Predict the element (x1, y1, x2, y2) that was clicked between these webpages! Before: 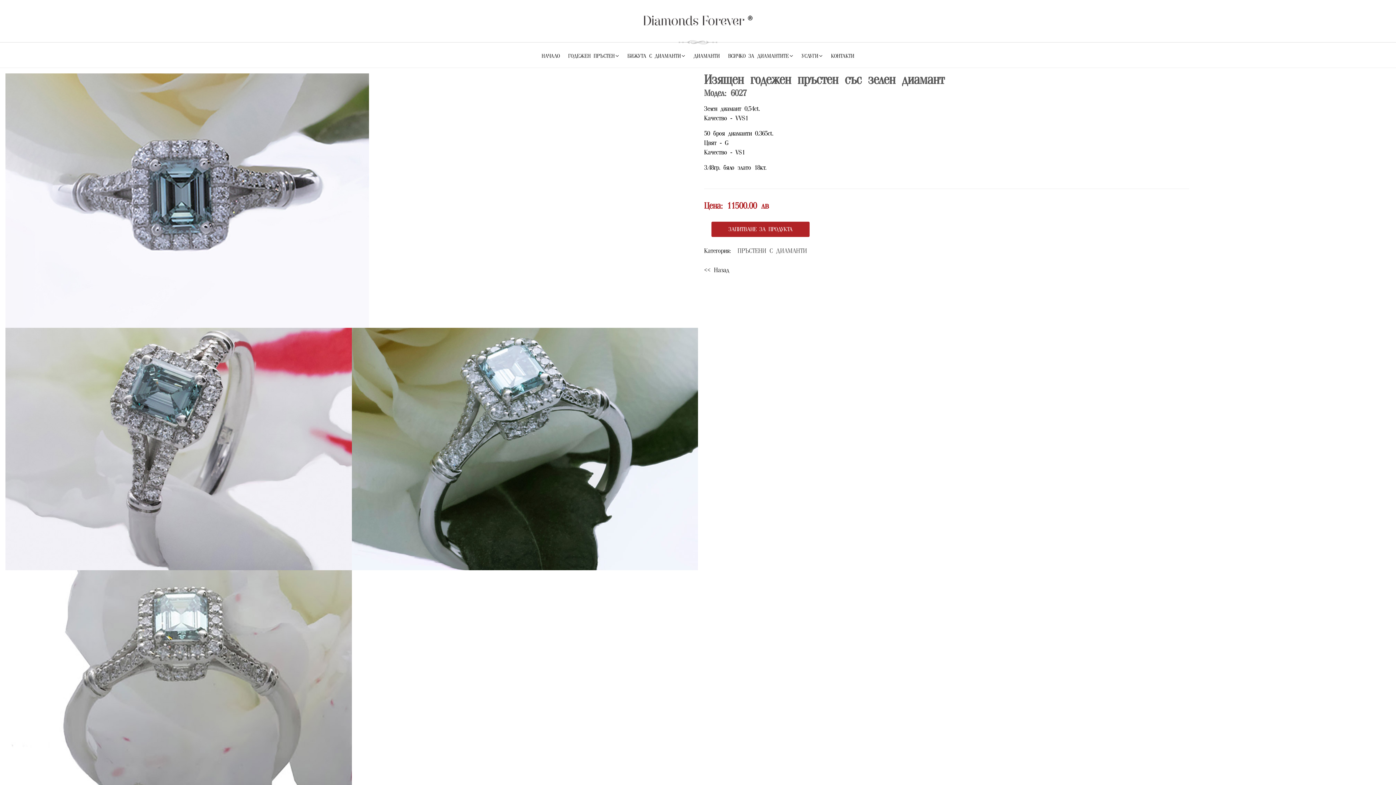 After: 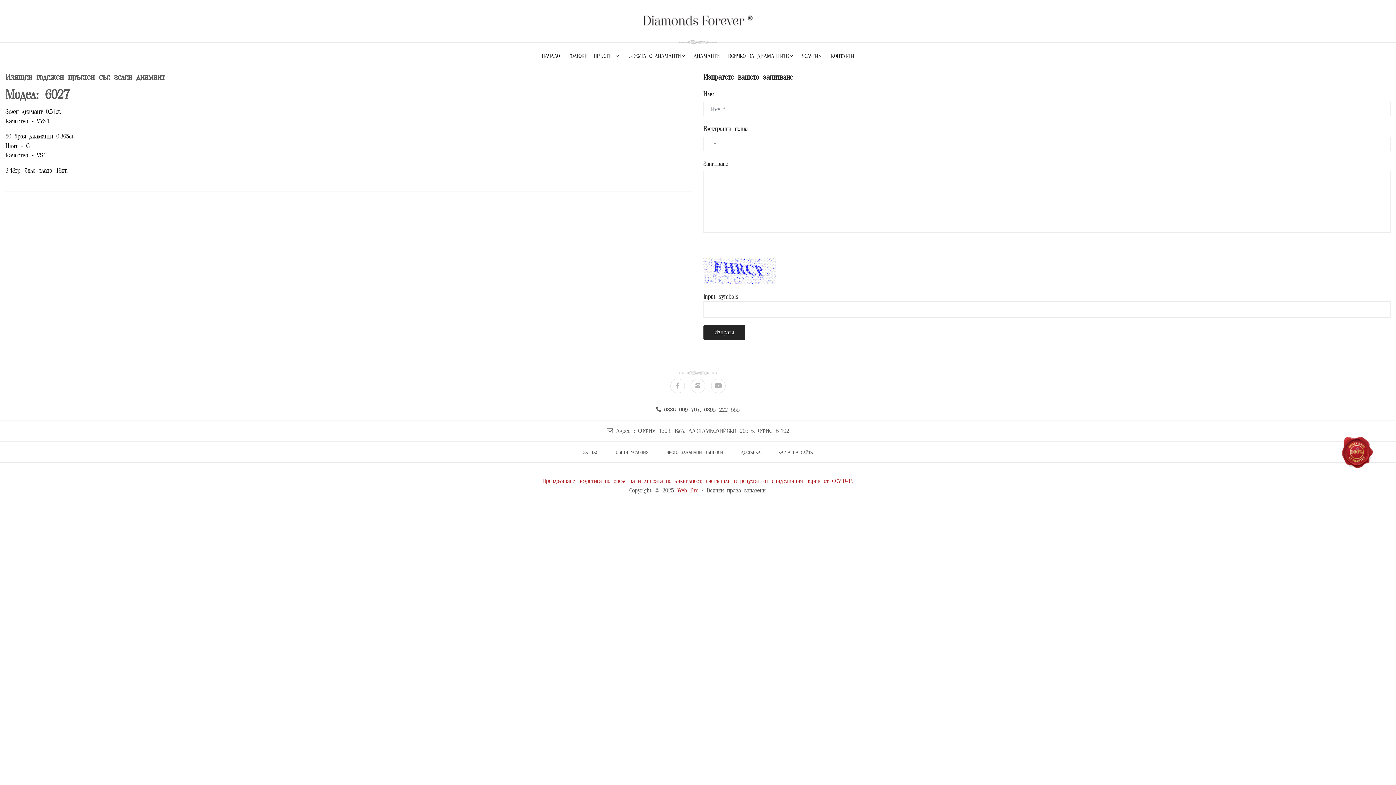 Action: bbox: (711, 221, 809, 237) label: ЗАПИТВАНЕ ЗА ПРОДУКТА